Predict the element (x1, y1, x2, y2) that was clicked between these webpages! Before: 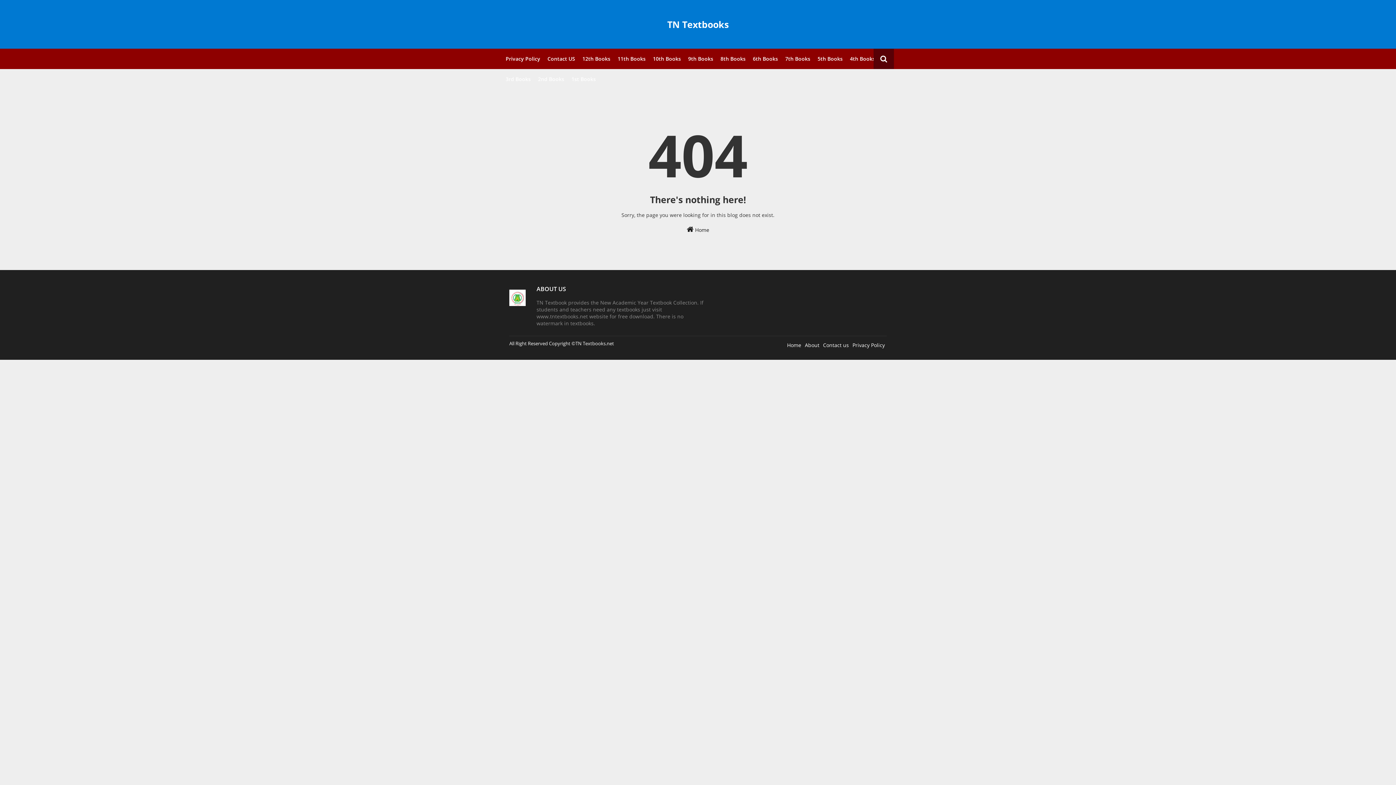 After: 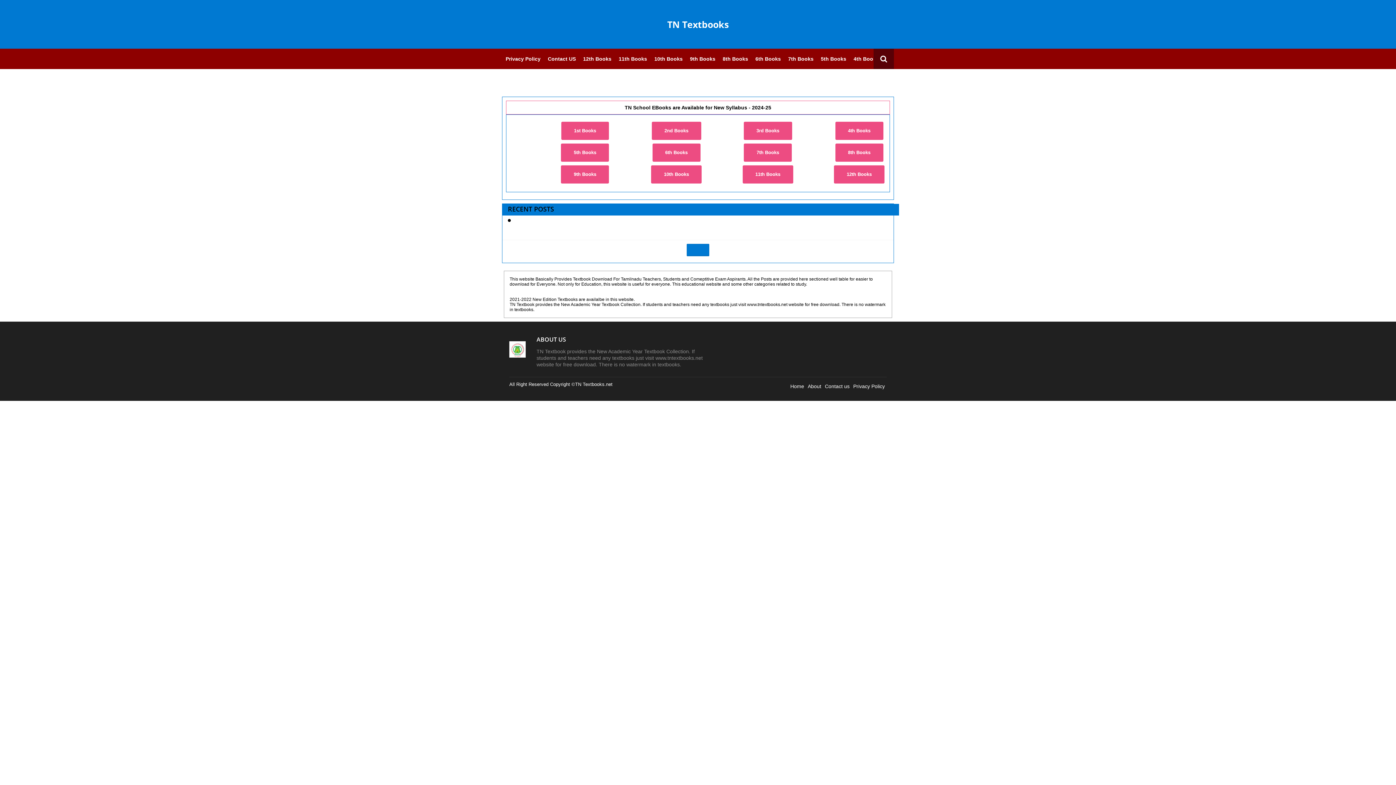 Action: bbox: (509, 293, 525, 300)